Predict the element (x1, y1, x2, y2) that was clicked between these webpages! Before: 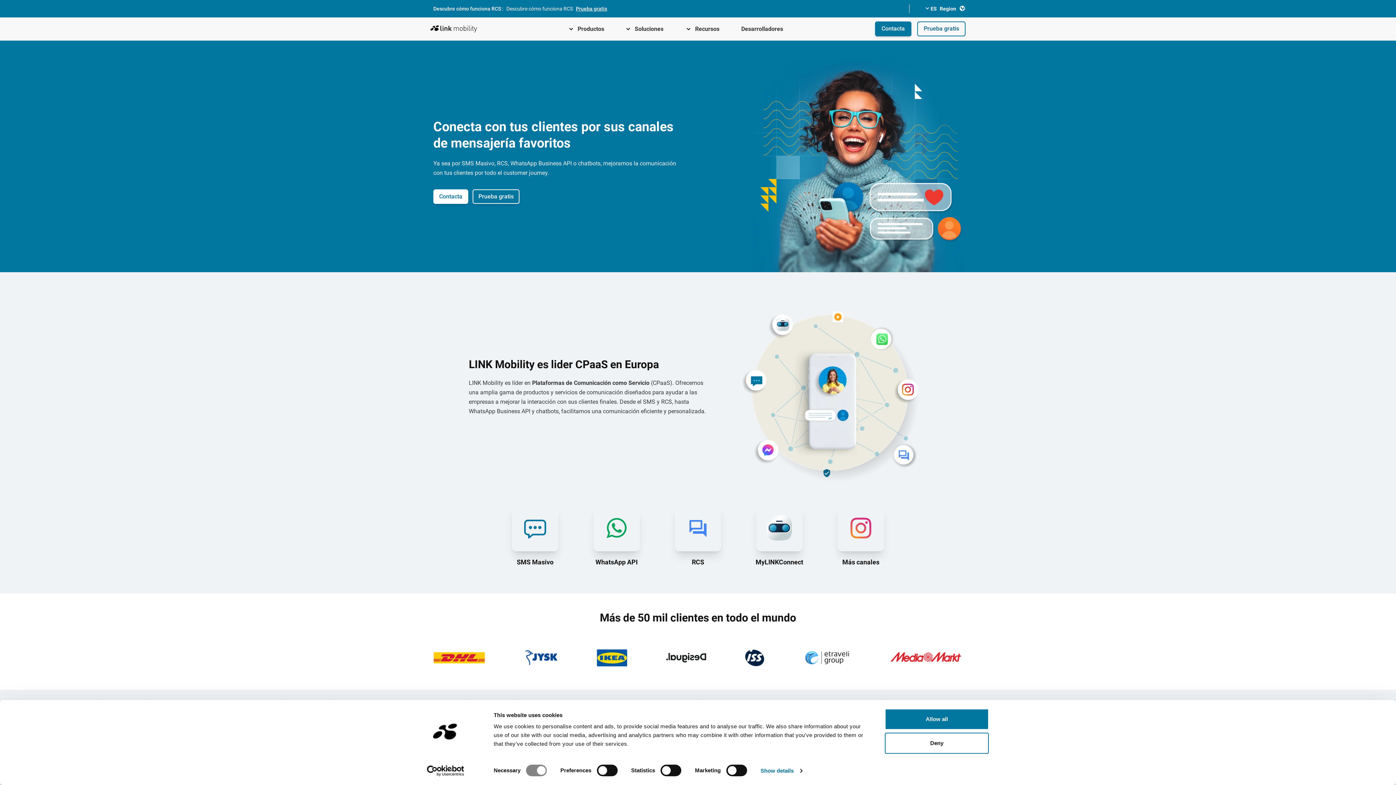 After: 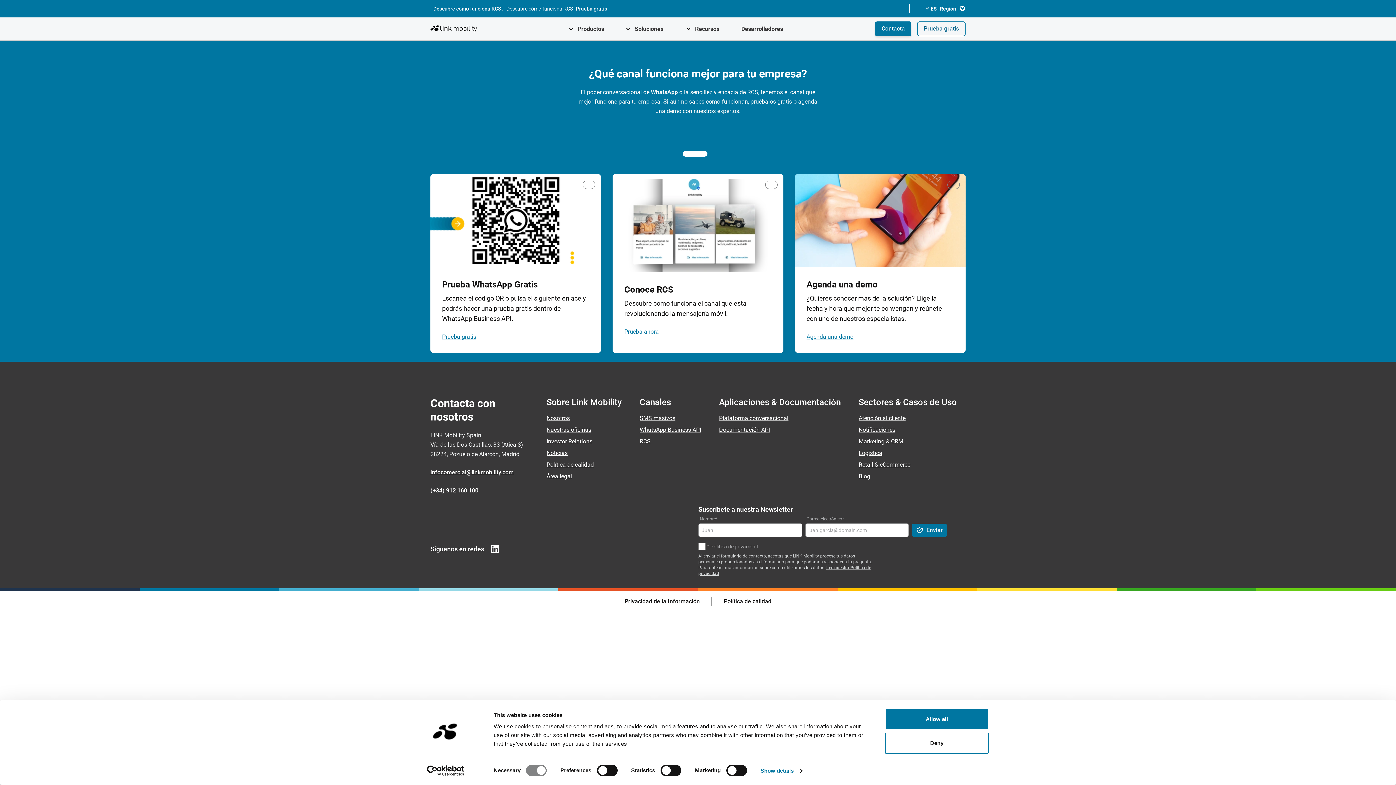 Action: label: Prueba gratis bbox: (472, 189, 519, 204)